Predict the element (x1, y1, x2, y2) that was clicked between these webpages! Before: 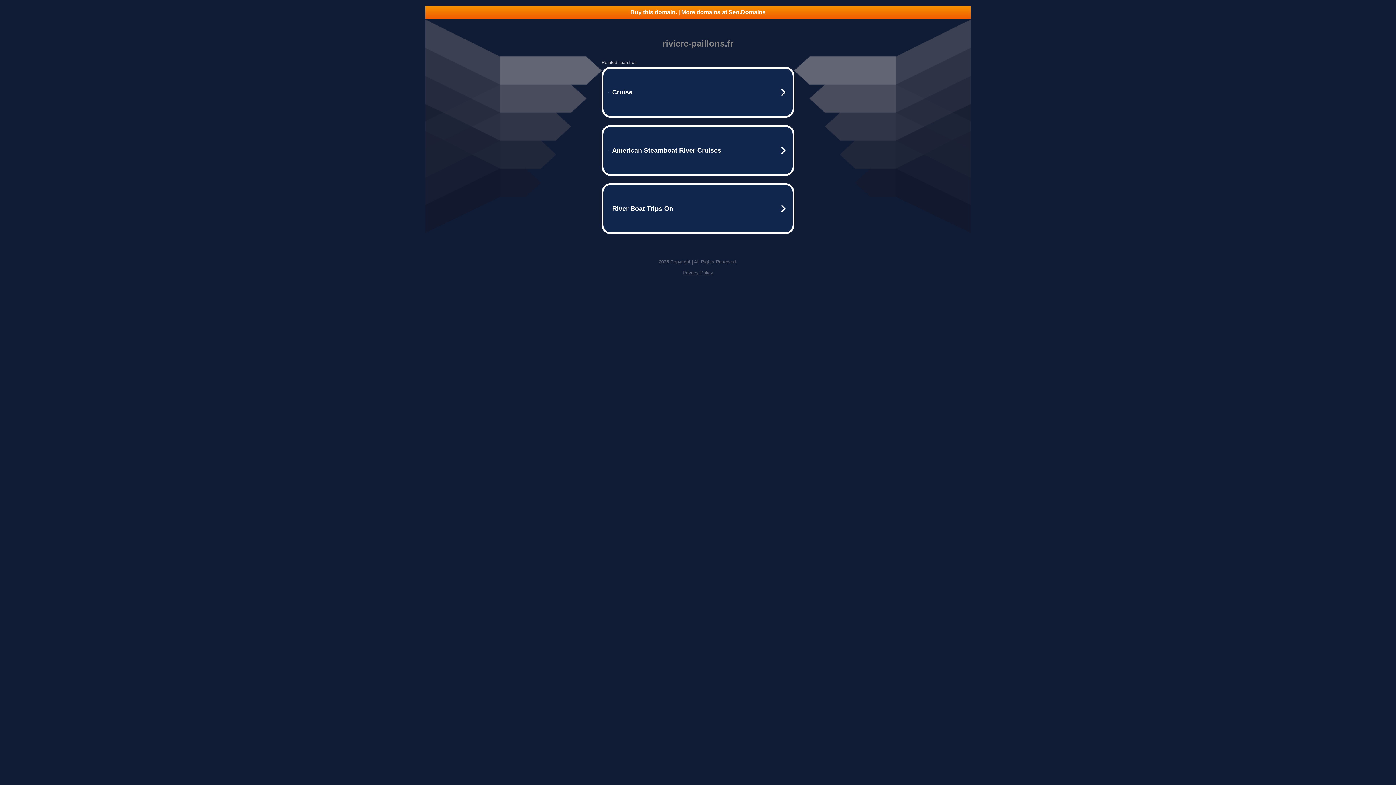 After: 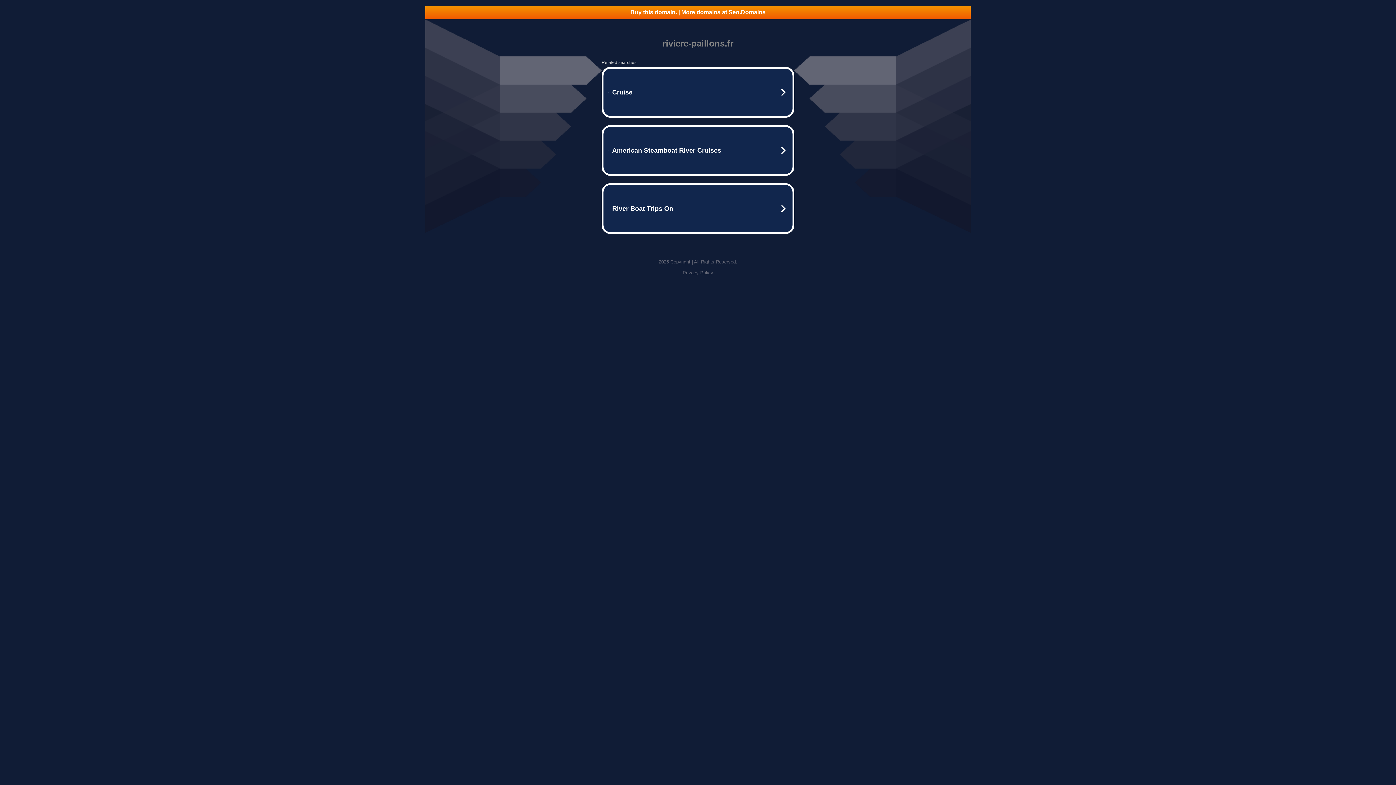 Action: label: Privacy Policy bbox: (682, 270, 713, 275)